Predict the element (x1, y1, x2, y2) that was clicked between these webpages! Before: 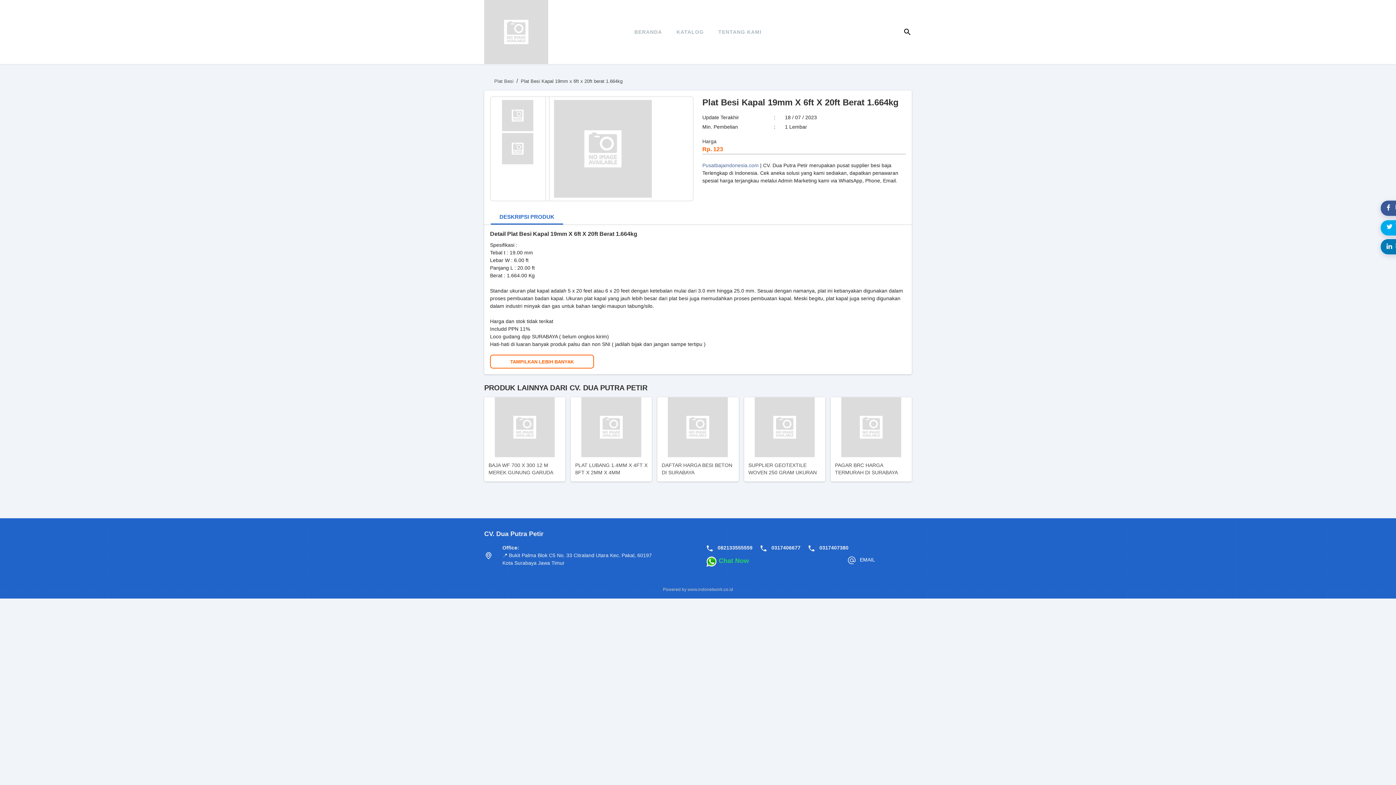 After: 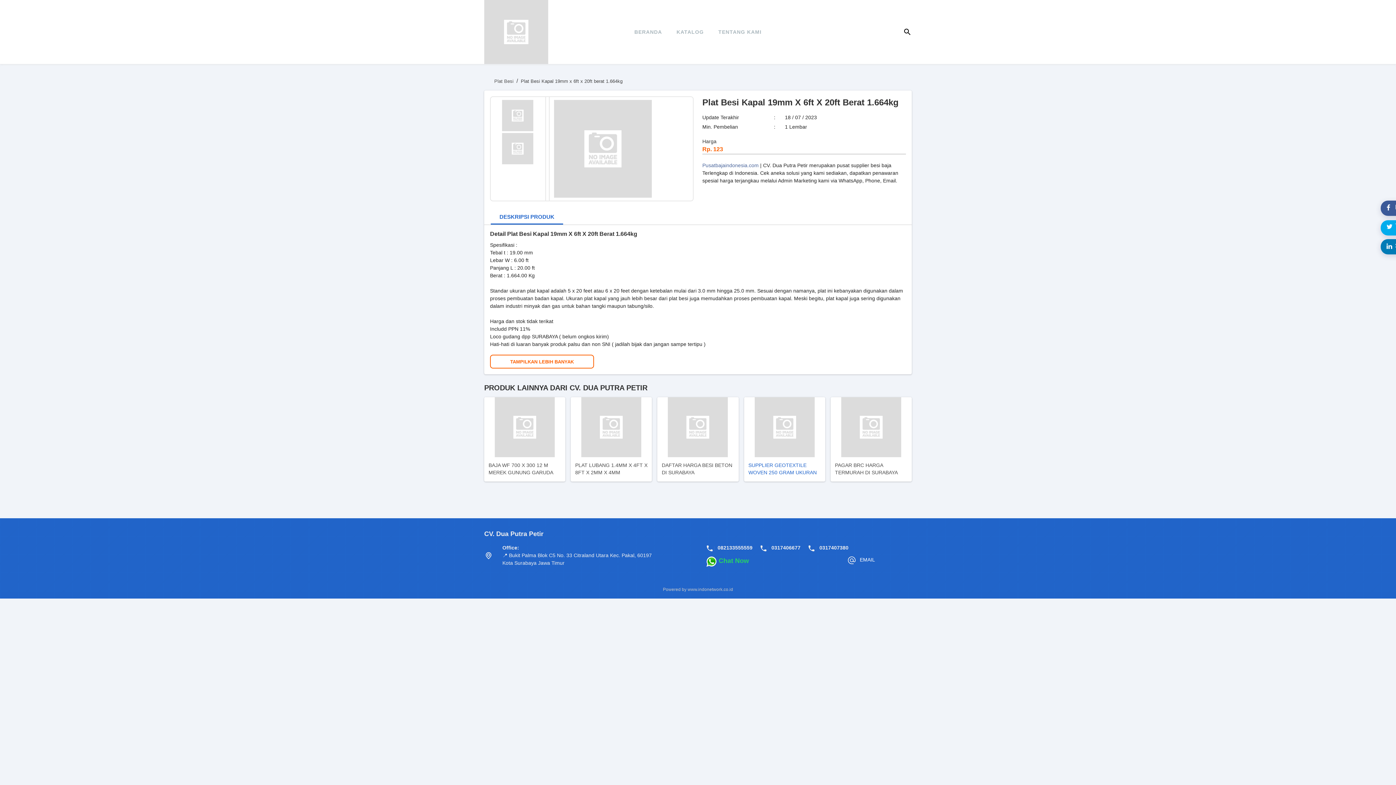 Action: label: SUPPLIER GEOTEXTILE WOVEN 250 GRAM UKURAN 4 X 150 METER bbox: (744, 397, 825, 481)